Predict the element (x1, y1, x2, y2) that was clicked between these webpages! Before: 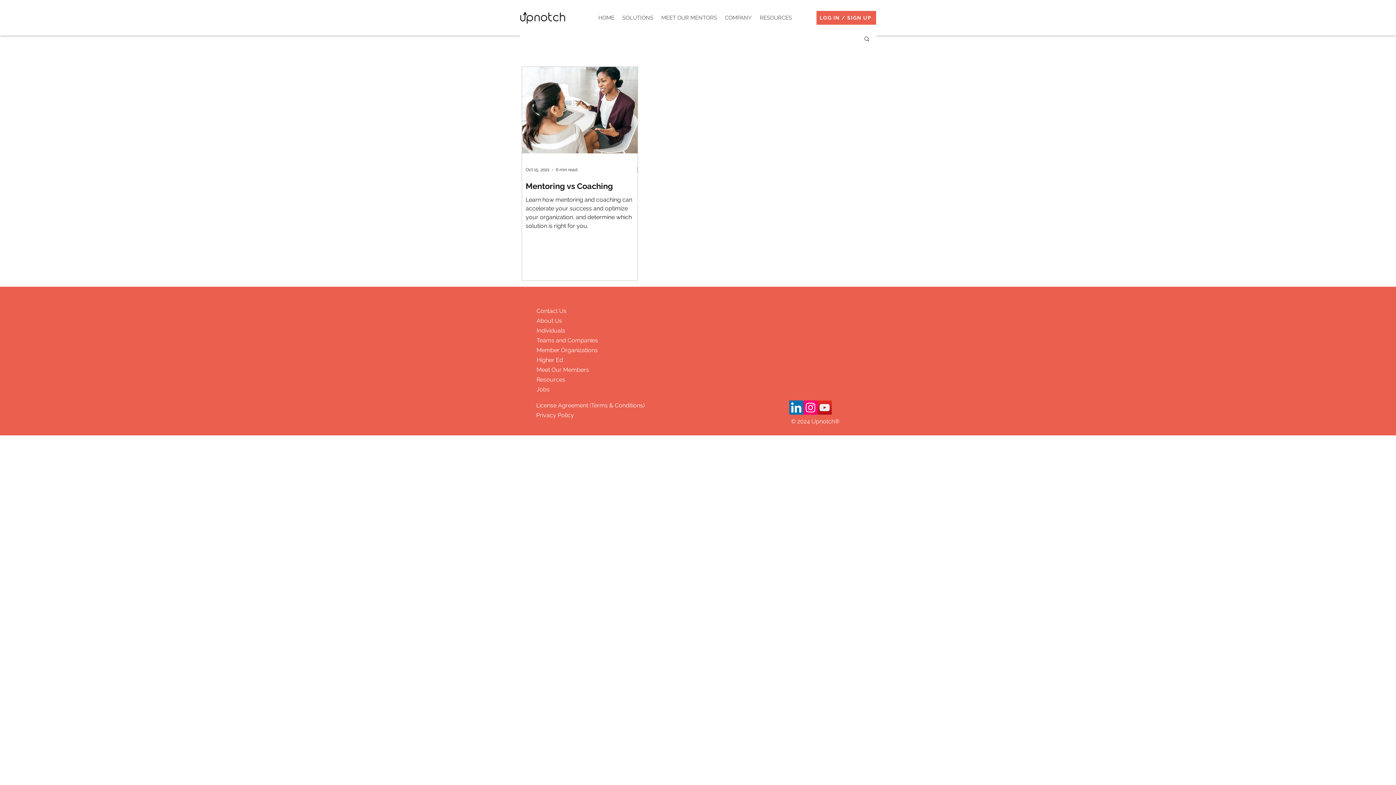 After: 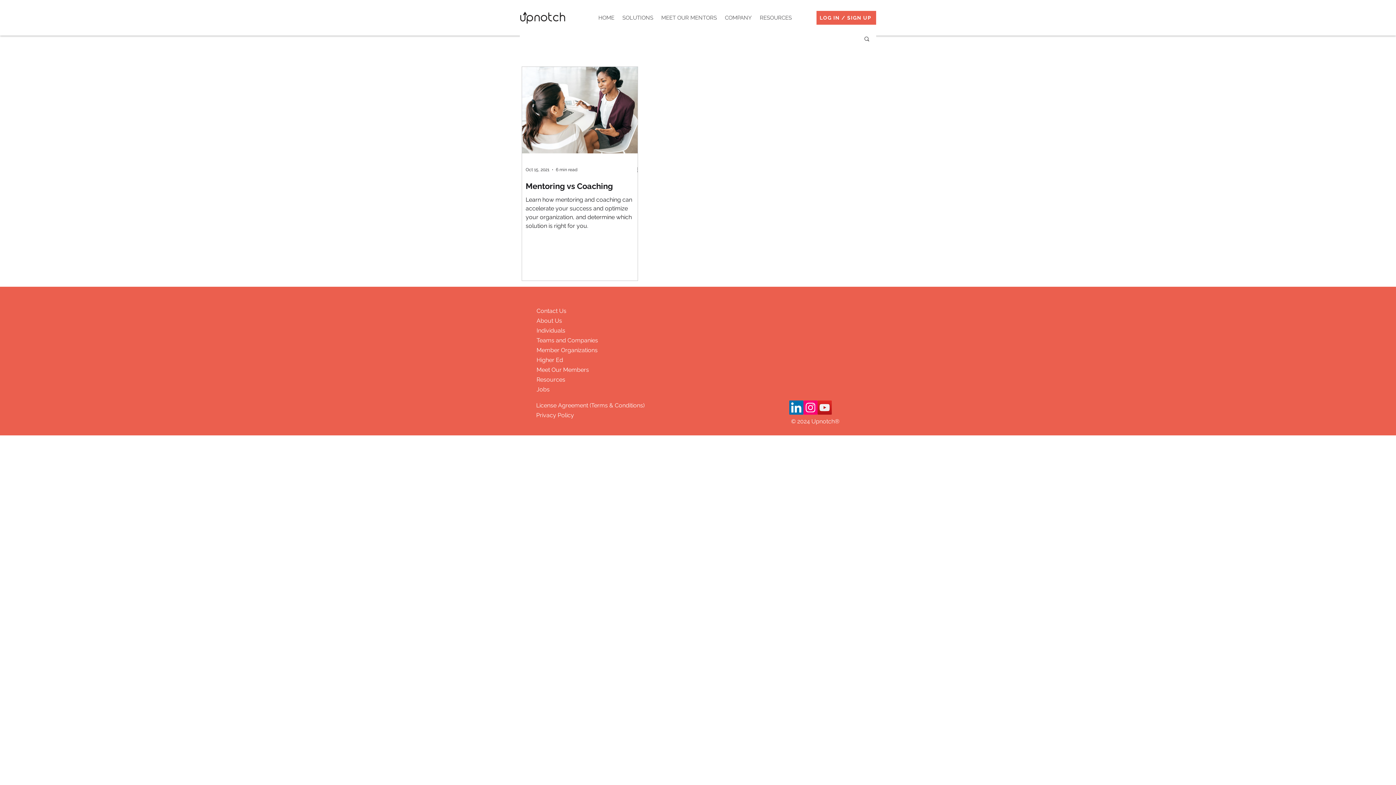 Action: label: Resources bbox: (536, 376, 565, 383)